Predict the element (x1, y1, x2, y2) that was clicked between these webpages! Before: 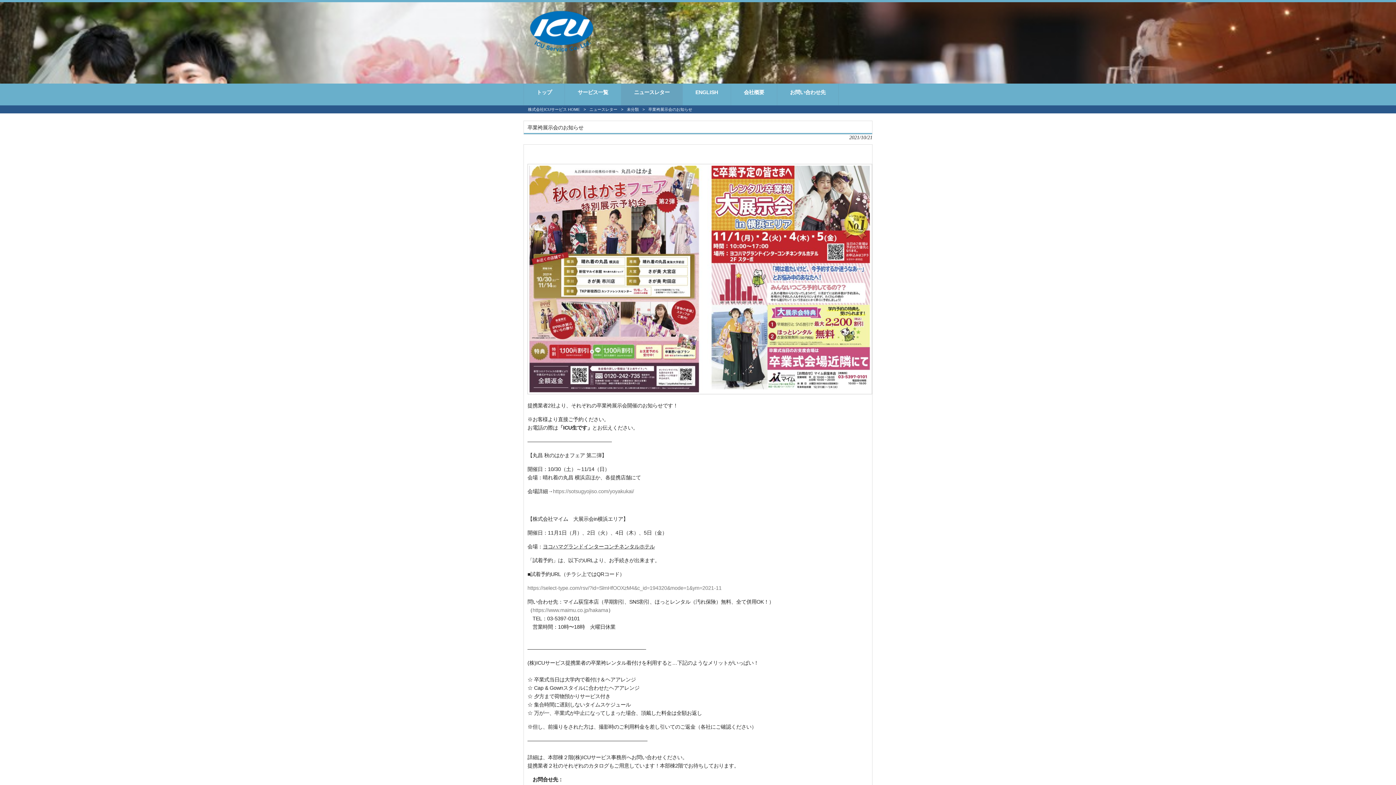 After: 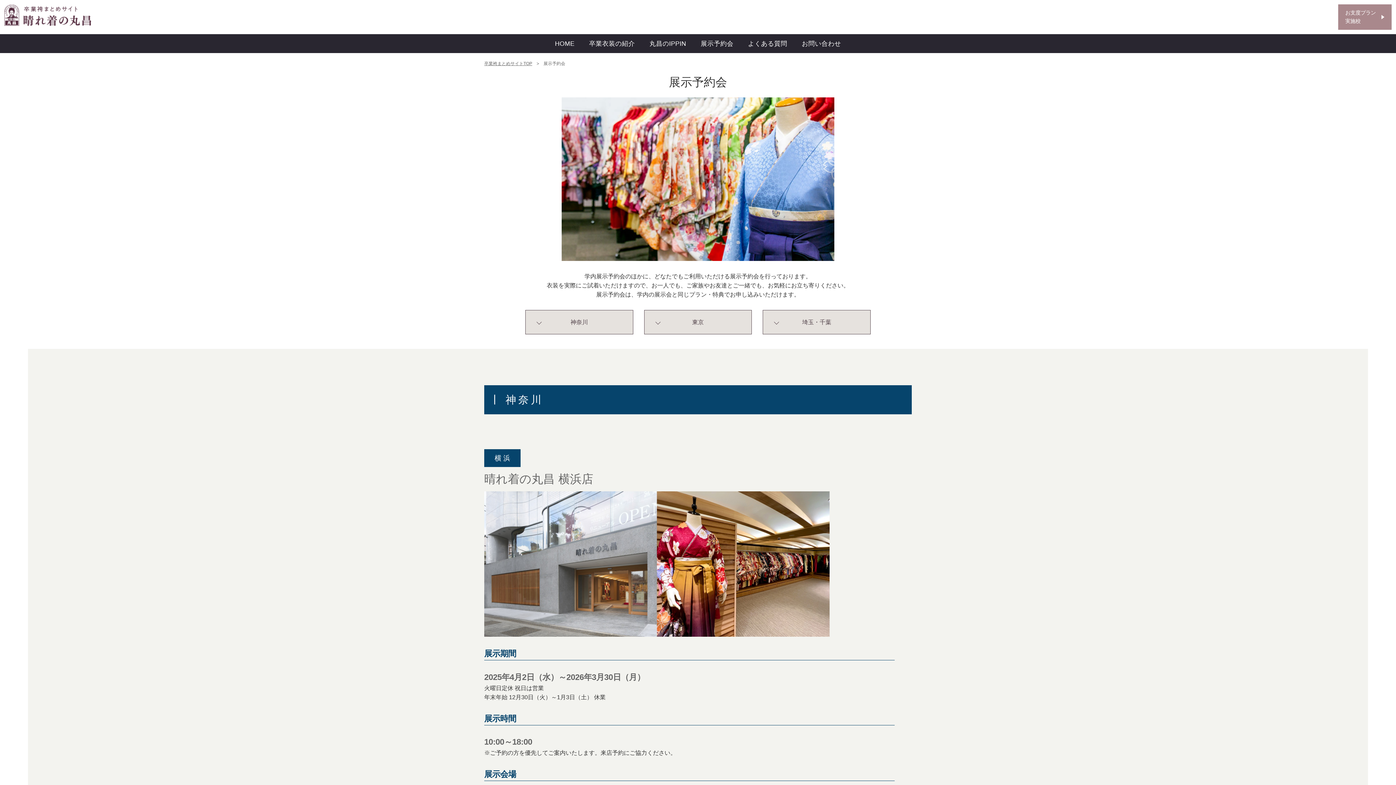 Action: bbox: (553, 488, 634, 494) label: https://sotsugyojiso.com/yoyakukai/